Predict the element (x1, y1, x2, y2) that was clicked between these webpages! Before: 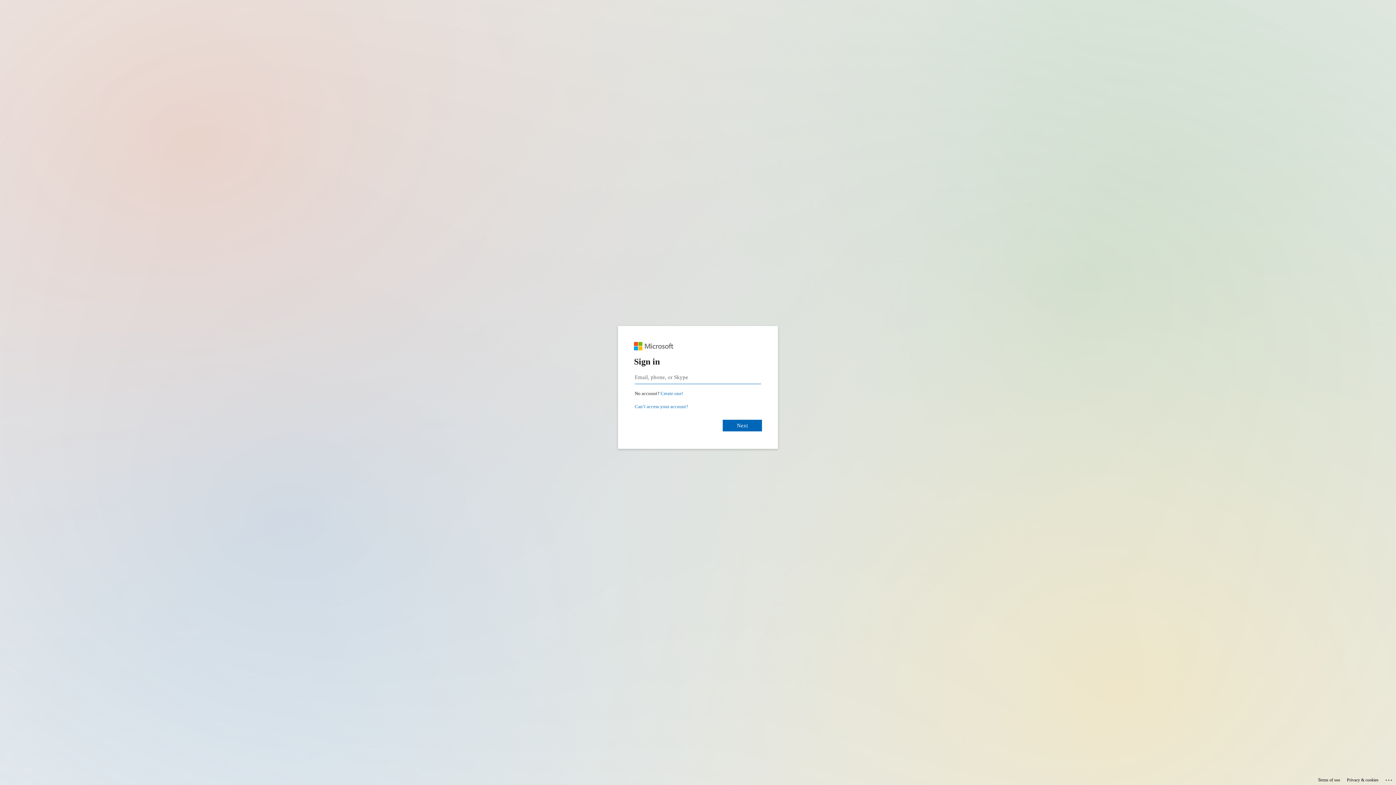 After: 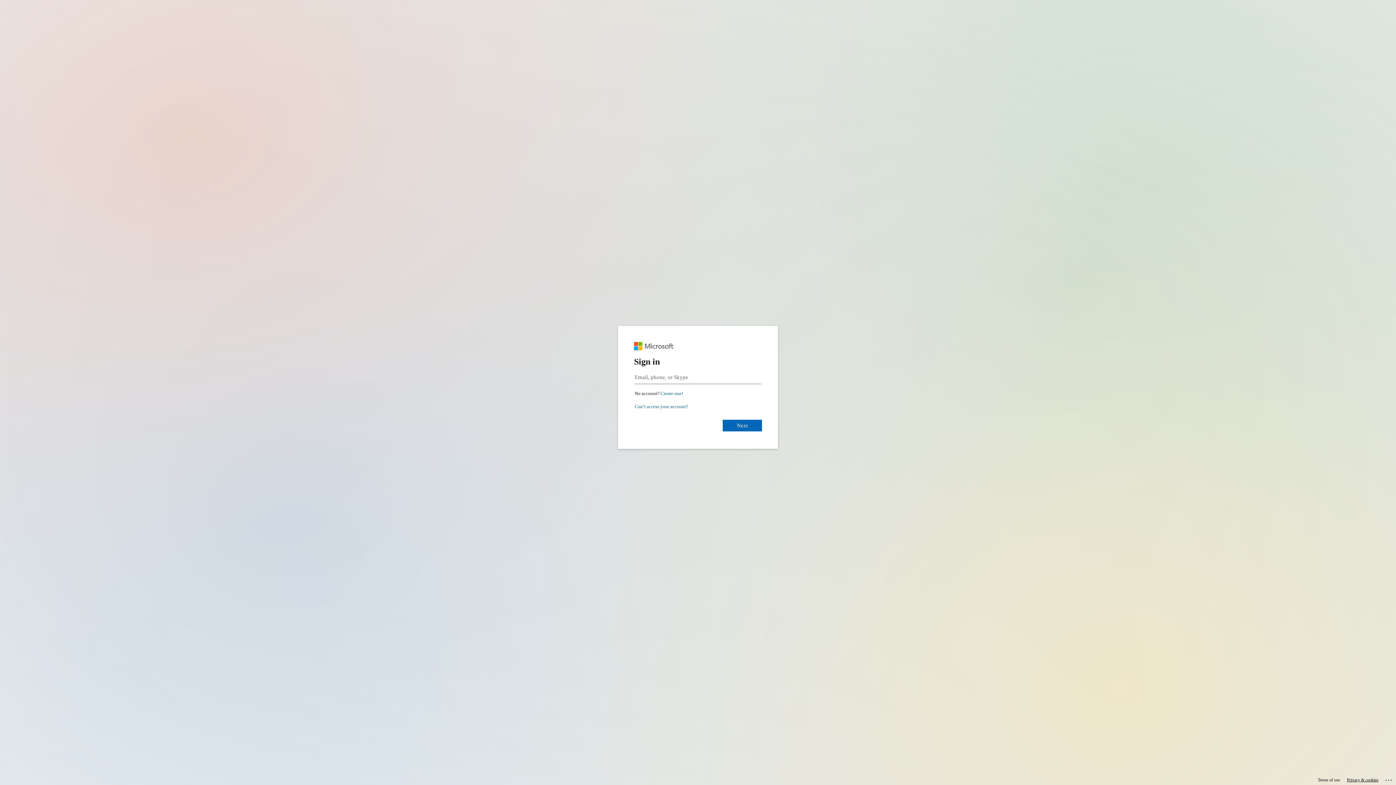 Action: label: Privacy & cookies bbox: (1347, 775, 1378, 785)